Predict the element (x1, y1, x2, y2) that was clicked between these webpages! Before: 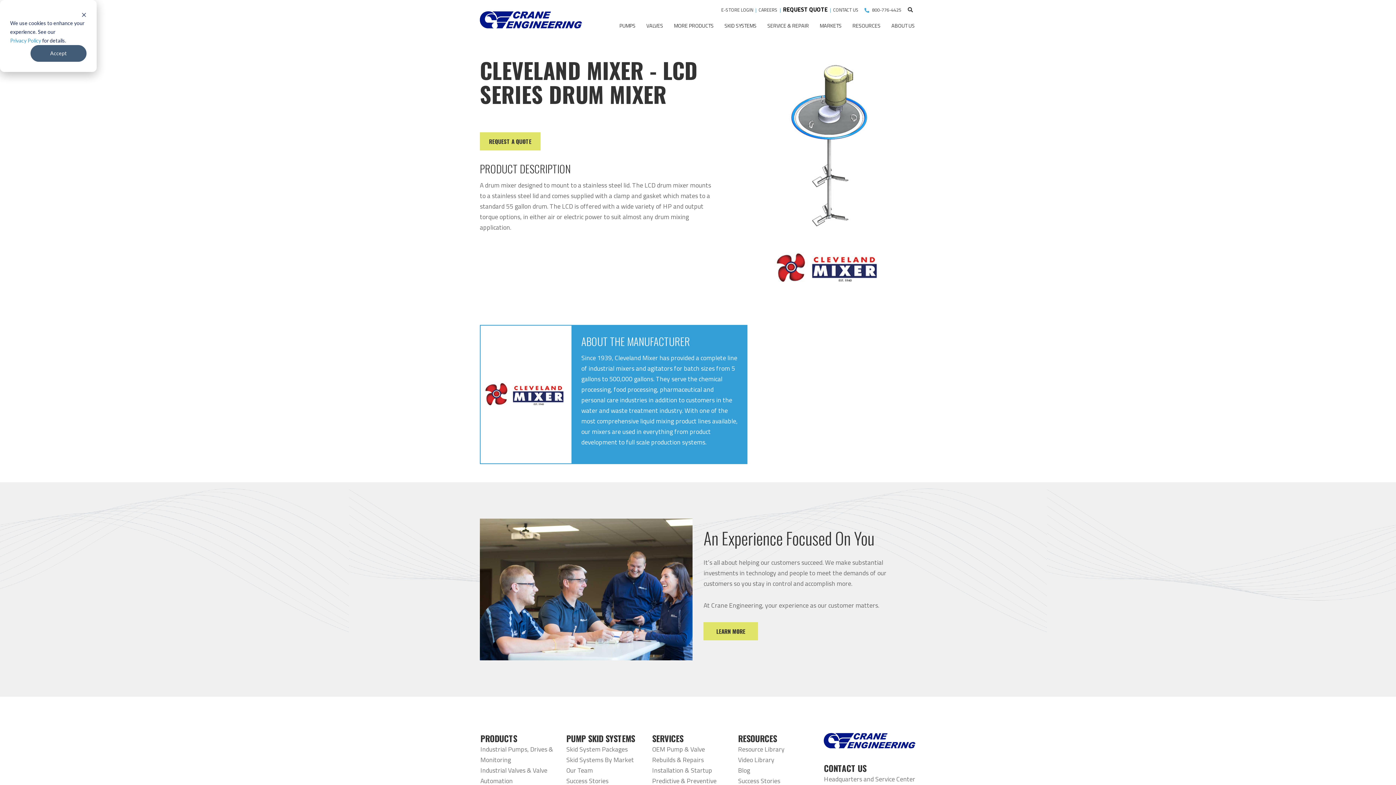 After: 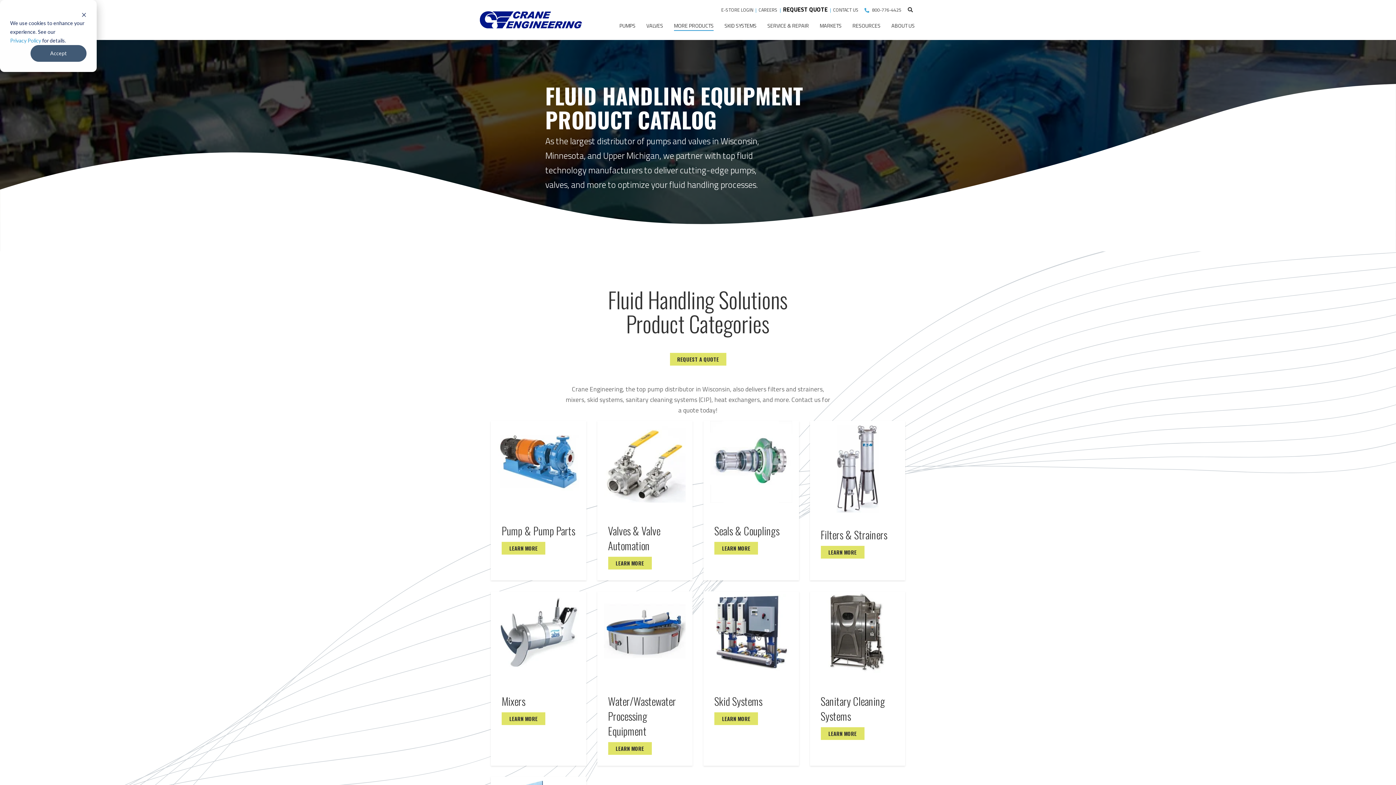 Action: bbox: (674, 15, 713, 36) label: MORE PRODUCTS